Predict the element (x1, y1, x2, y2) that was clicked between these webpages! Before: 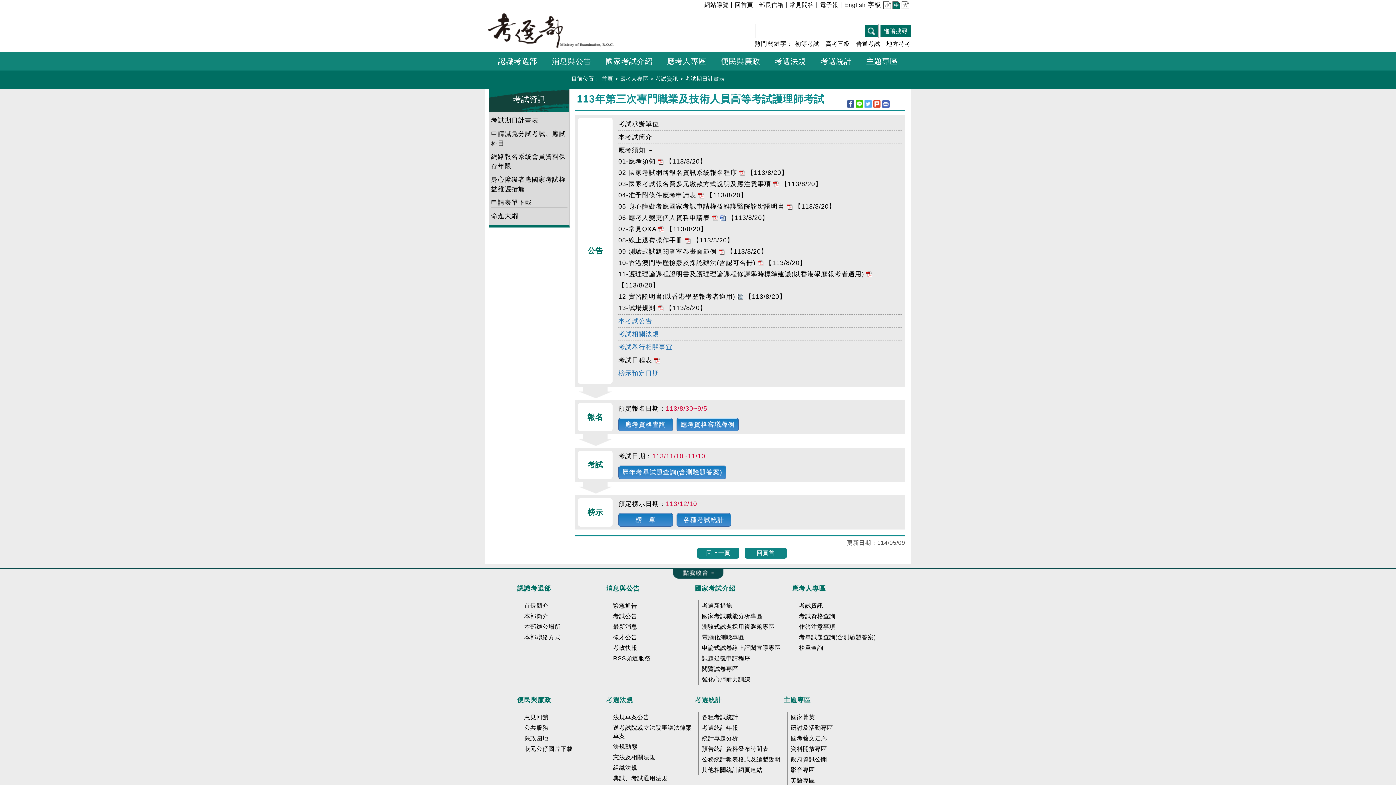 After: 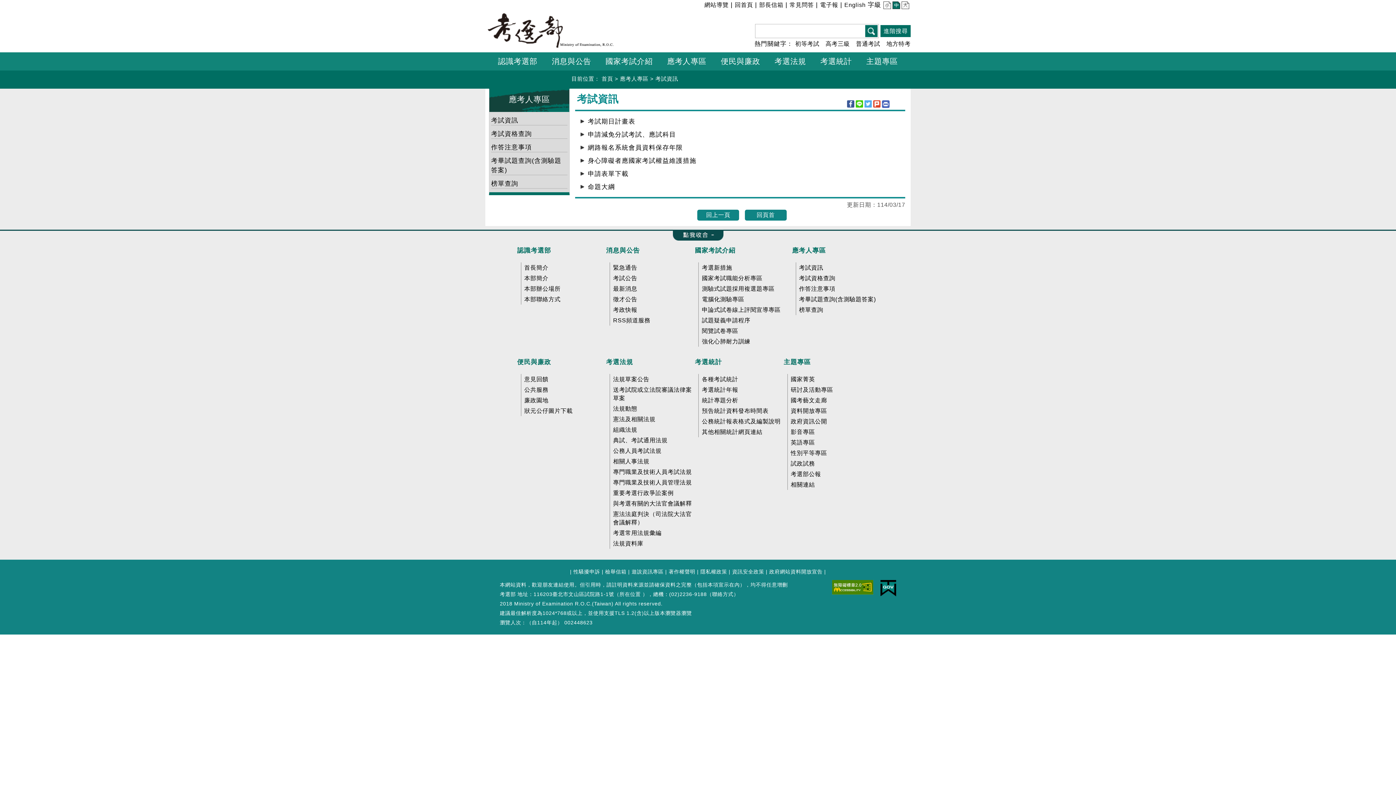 Action: label: 考試資訊 bbox: (512, 94, 545, 103)